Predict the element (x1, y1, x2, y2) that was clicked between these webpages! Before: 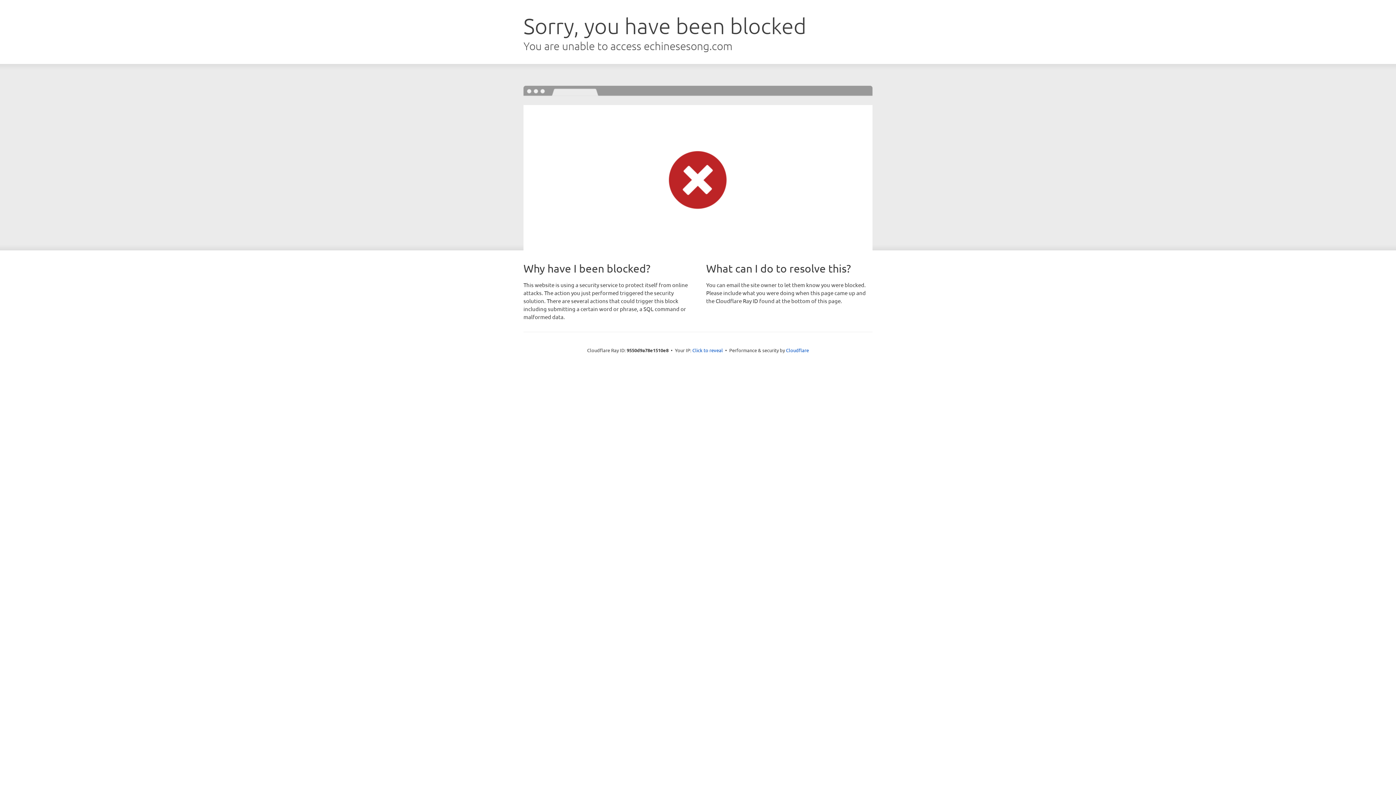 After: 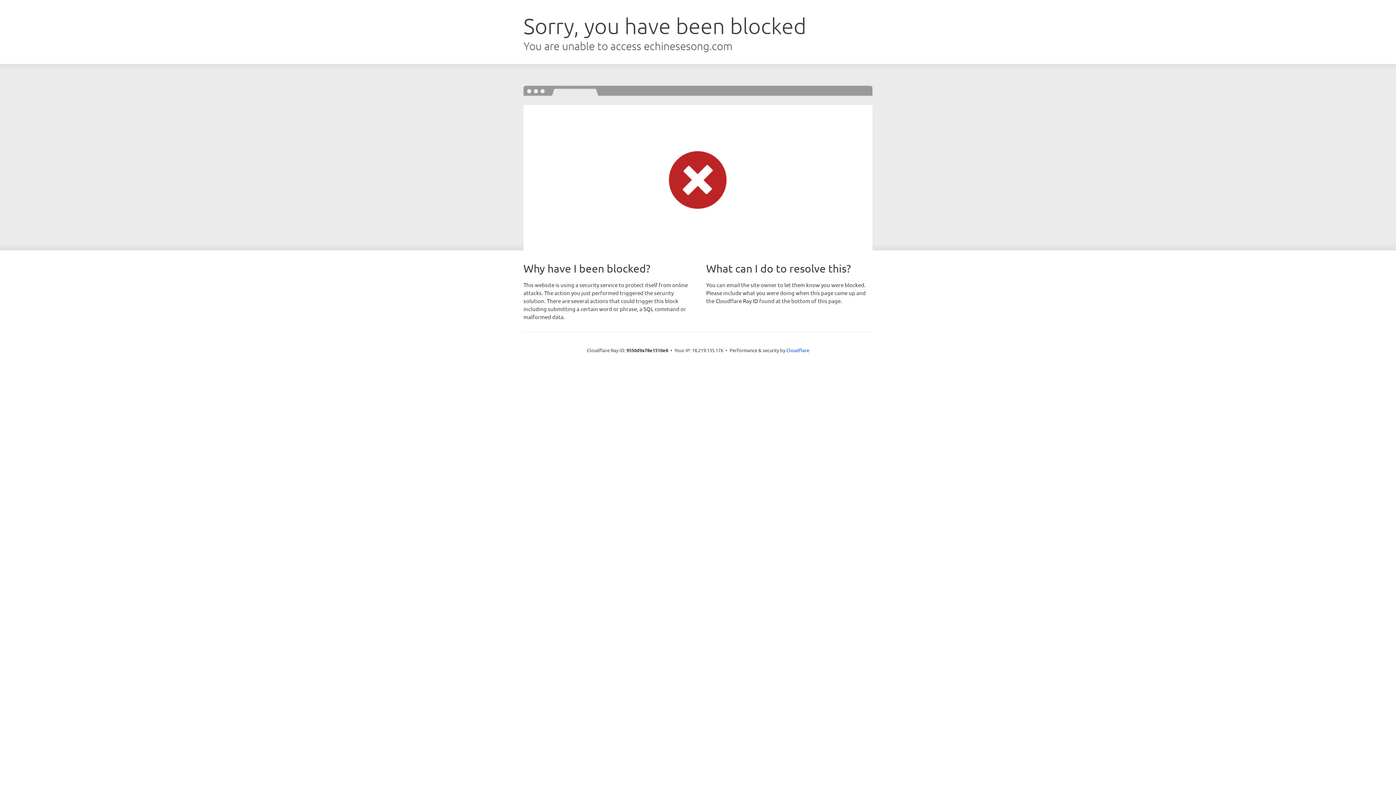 Action: label: Click to reveal bbox: (692, 346, 723, 353)